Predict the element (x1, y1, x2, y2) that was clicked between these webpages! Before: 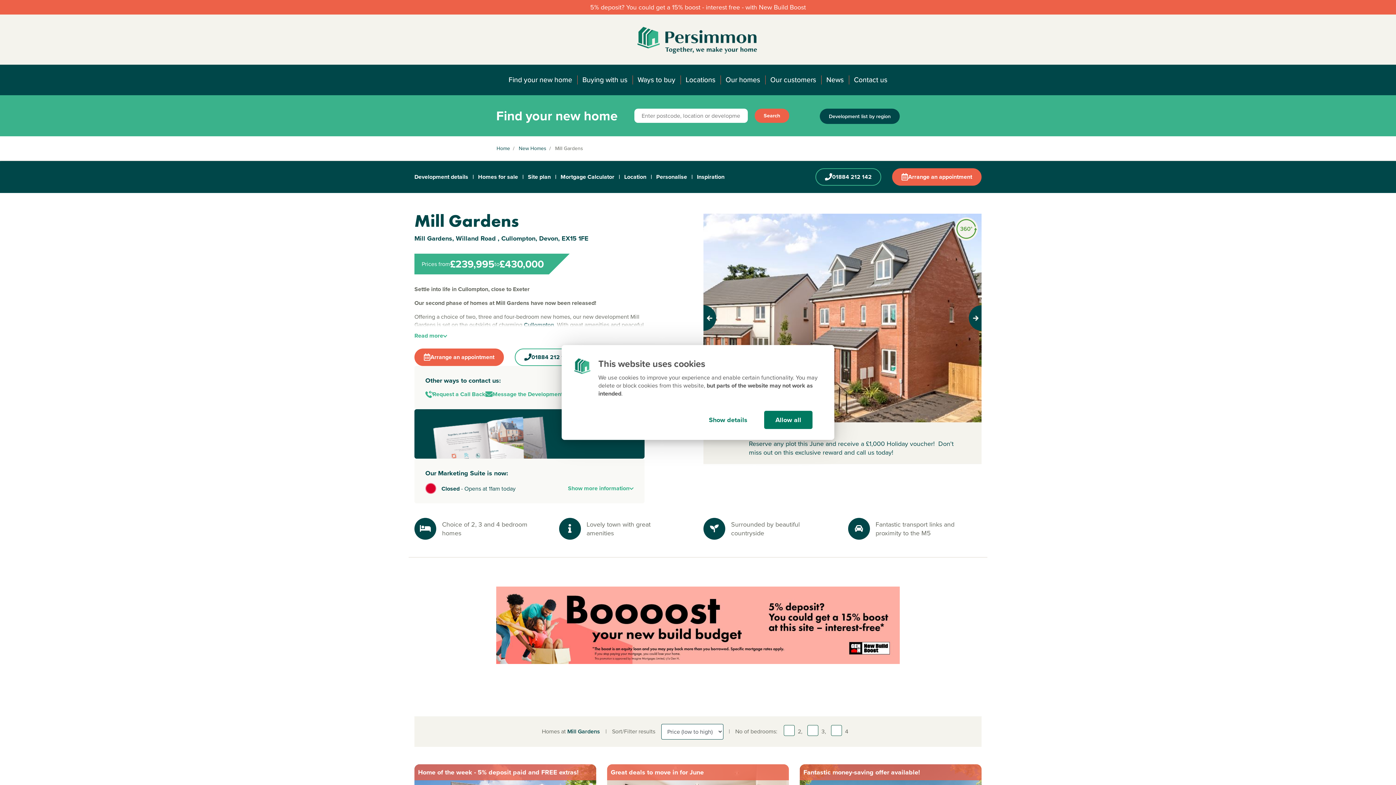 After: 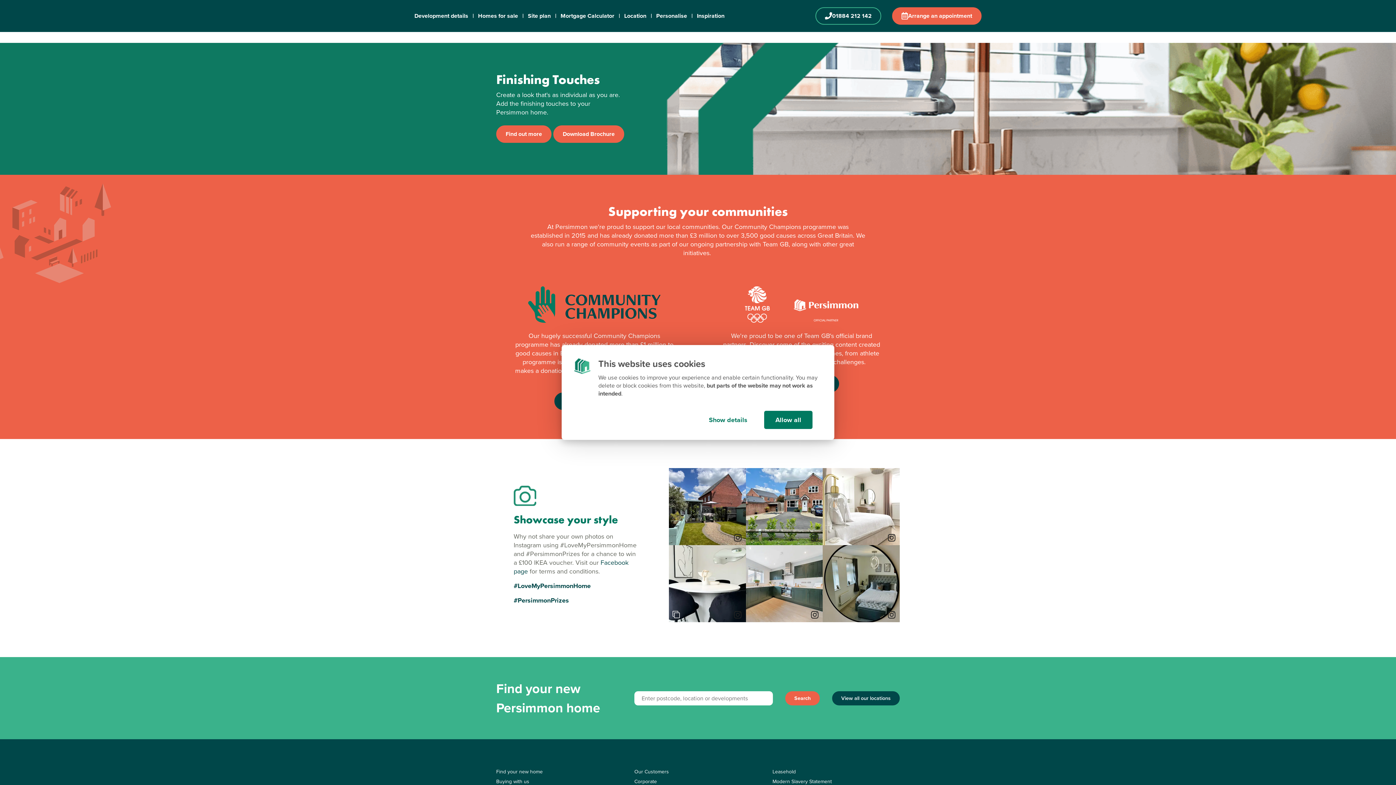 Action: label: Personalise bbox: (656, 172, 687, 181)